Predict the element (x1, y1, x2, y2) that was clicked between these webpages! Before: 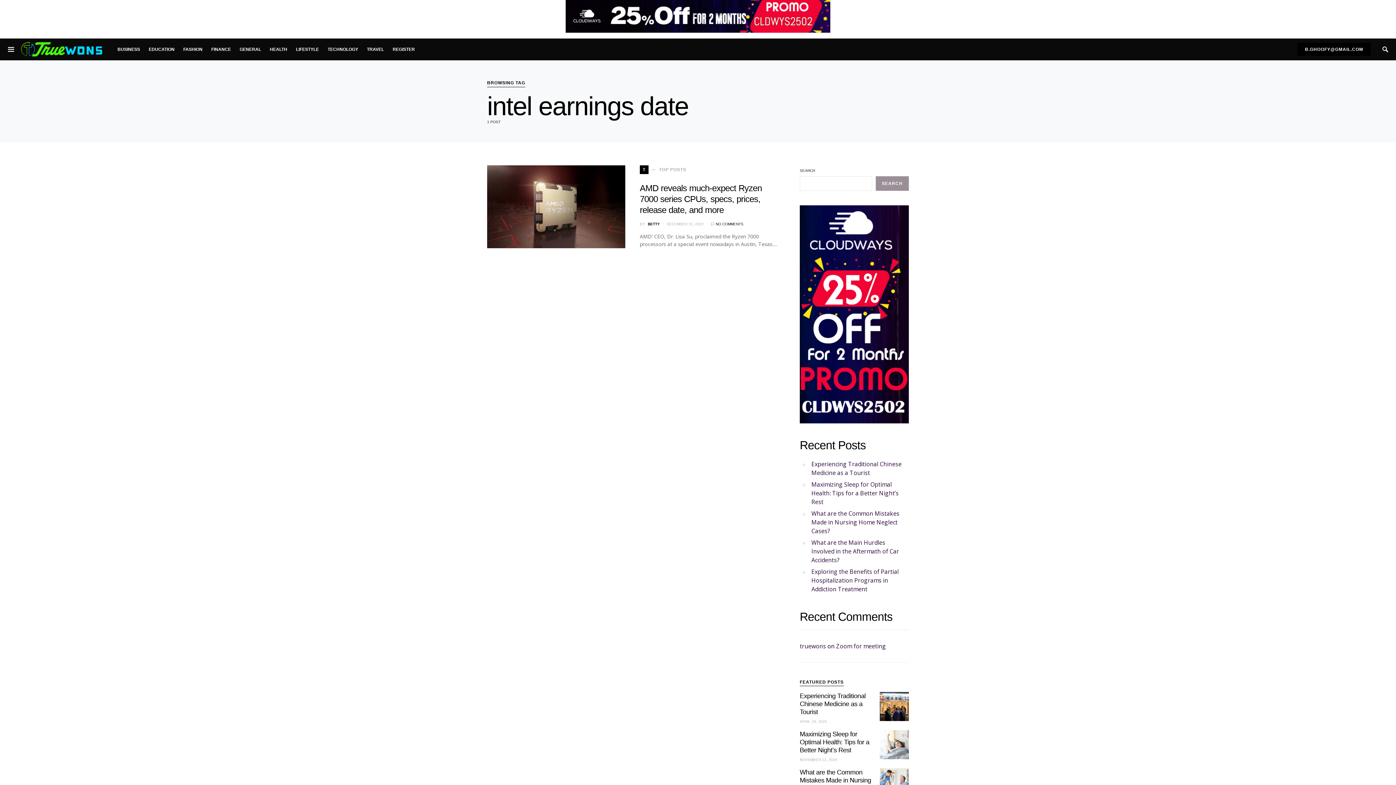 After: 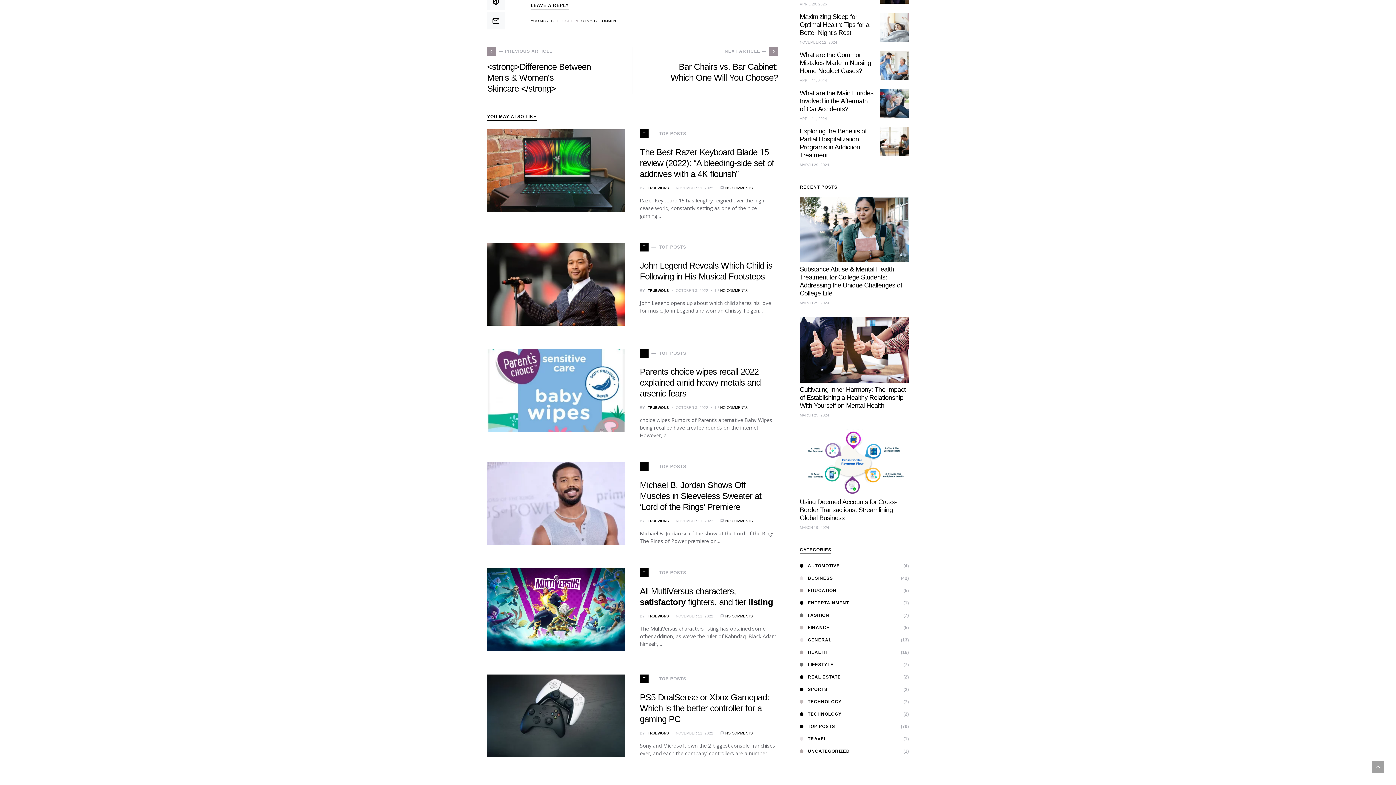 Action: bbox: (716, 221, 743, 226) label: NO COMMENTS